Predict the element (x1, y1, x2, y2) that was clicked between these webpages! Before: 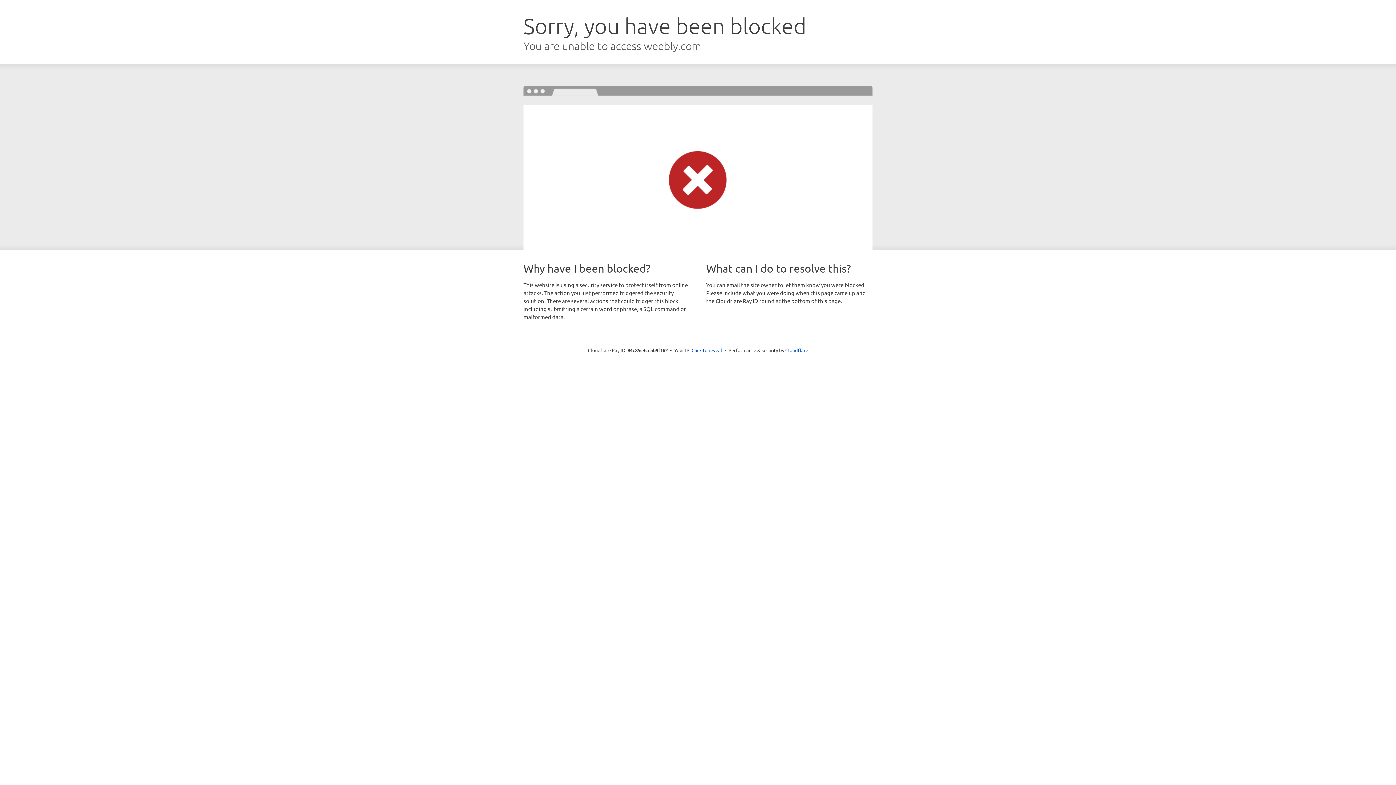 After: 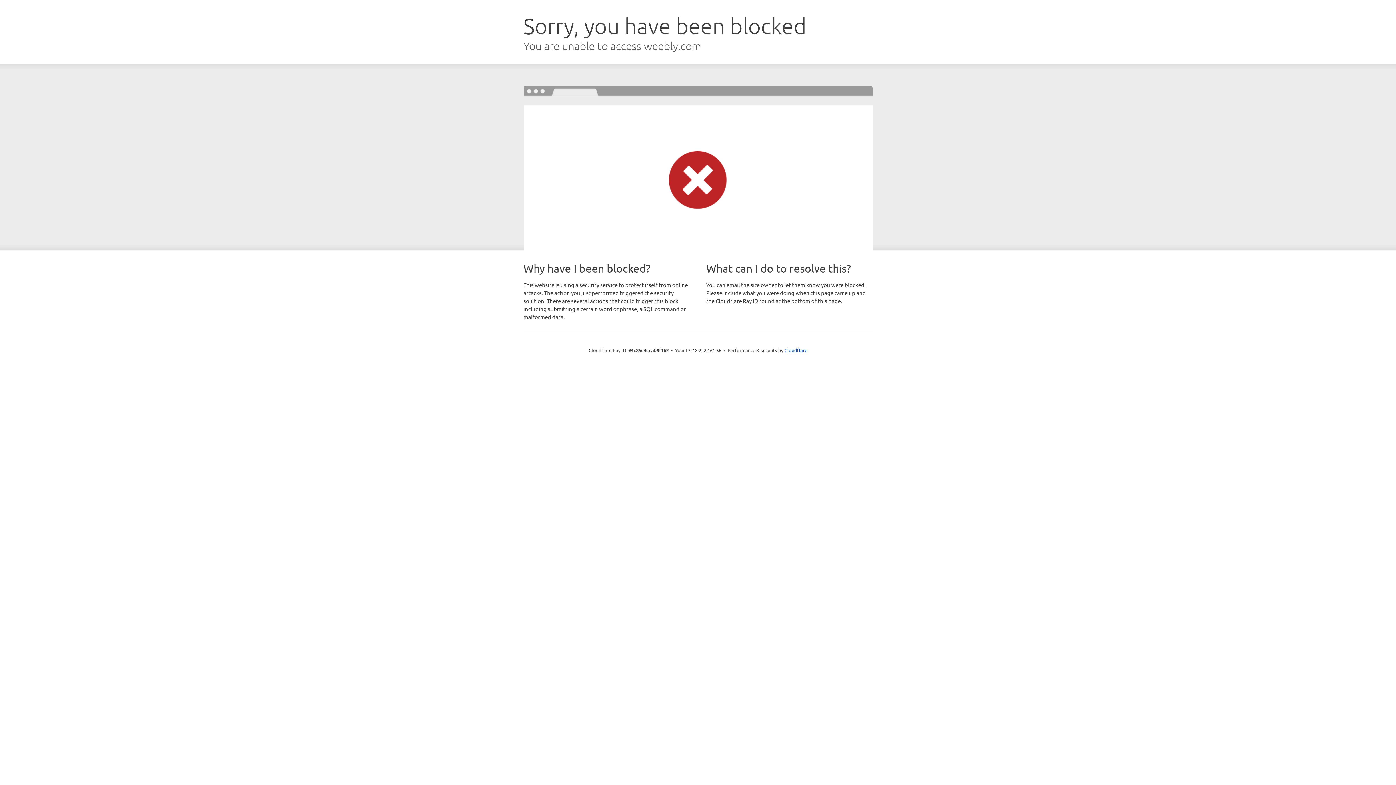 Action: label: Click to reveal bbox: (691, 346, 722, 353)